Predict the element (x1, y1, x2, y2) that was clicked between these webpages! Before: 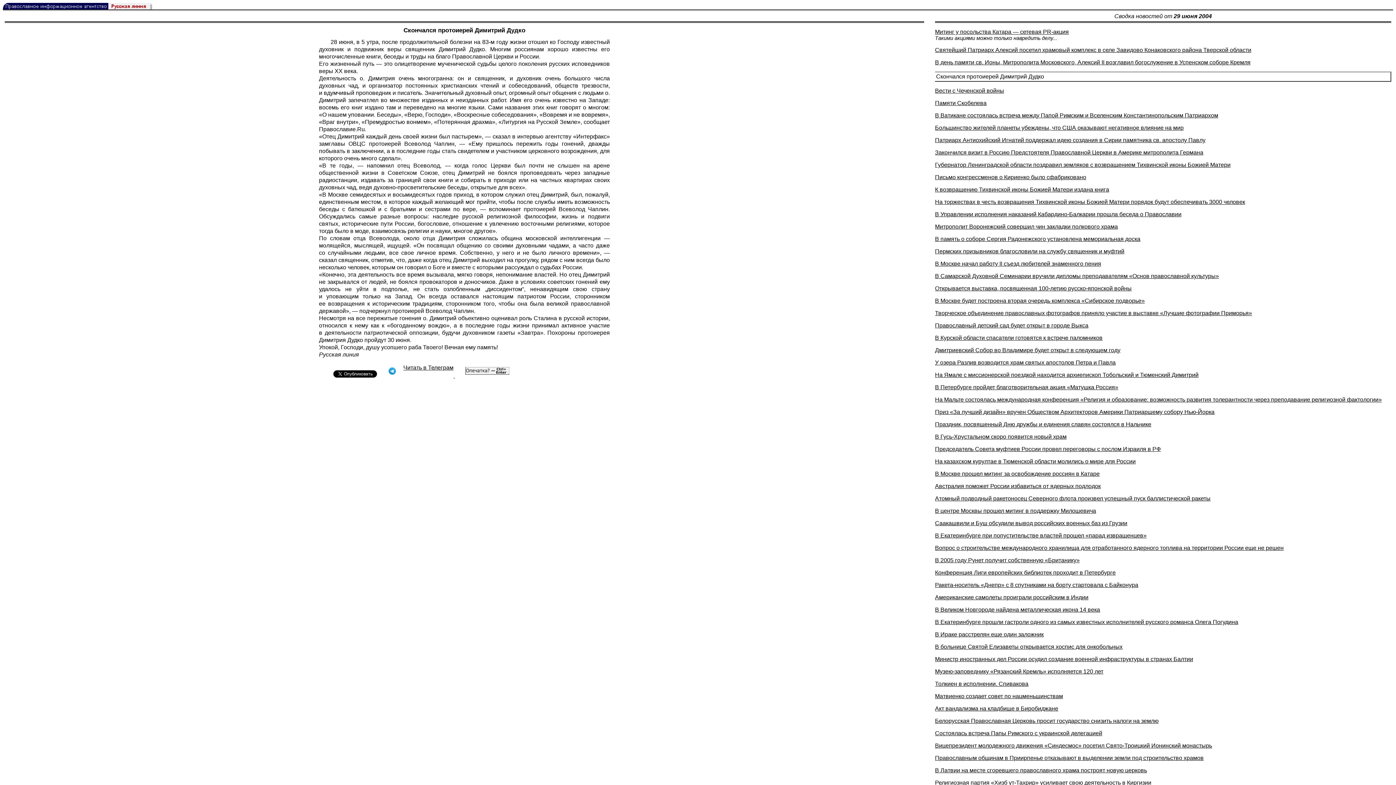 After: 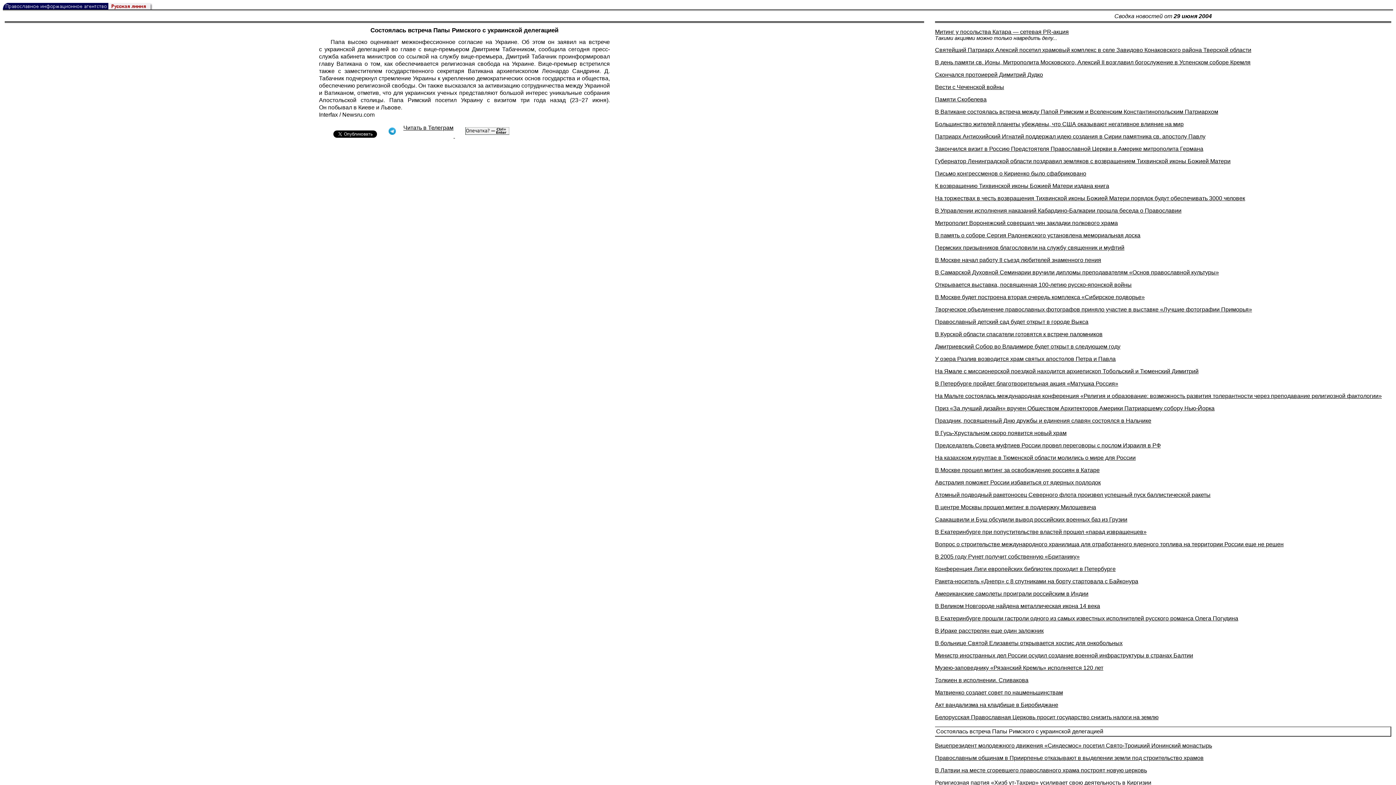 Action: label: Состоялась встреча Папы Римского с украинской делегацией bbox: (935, 730, 1102, 736)